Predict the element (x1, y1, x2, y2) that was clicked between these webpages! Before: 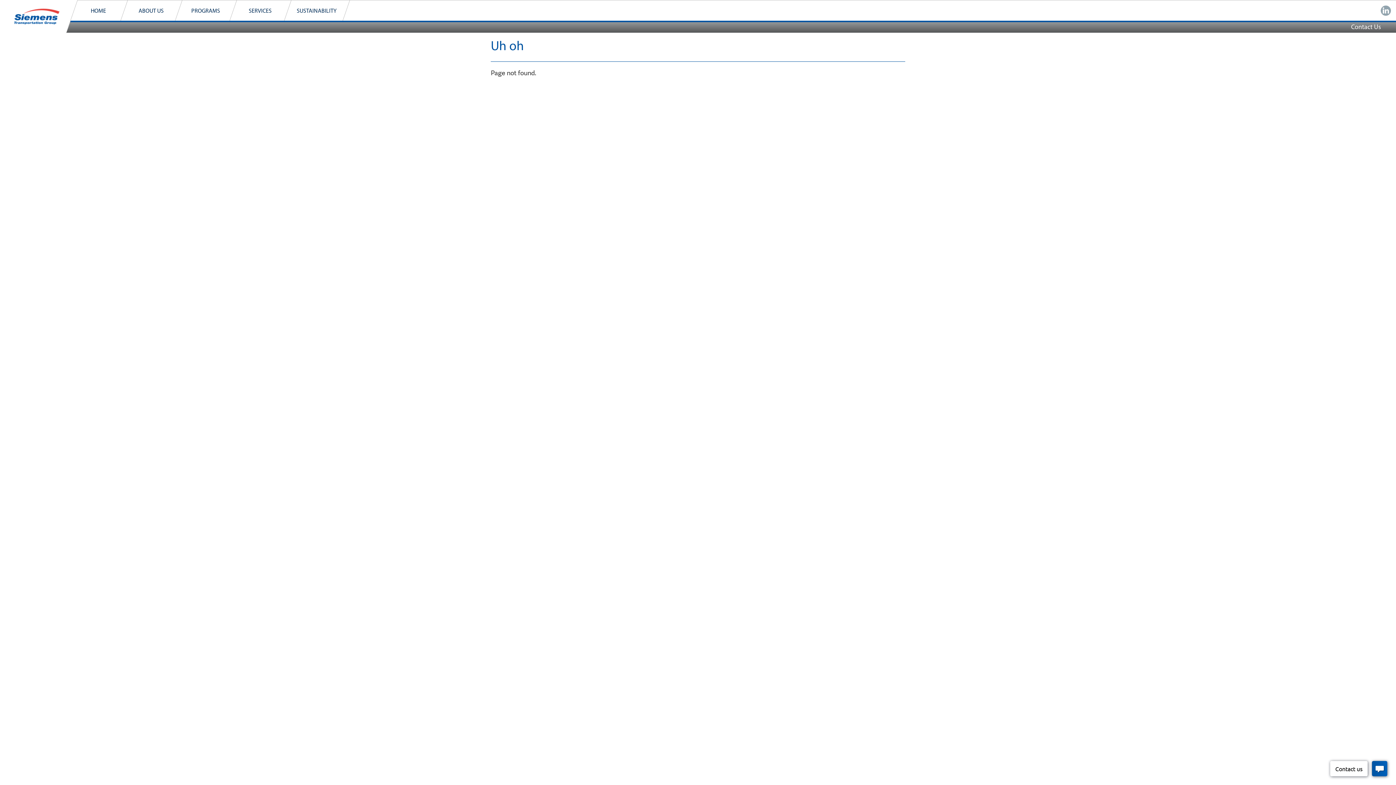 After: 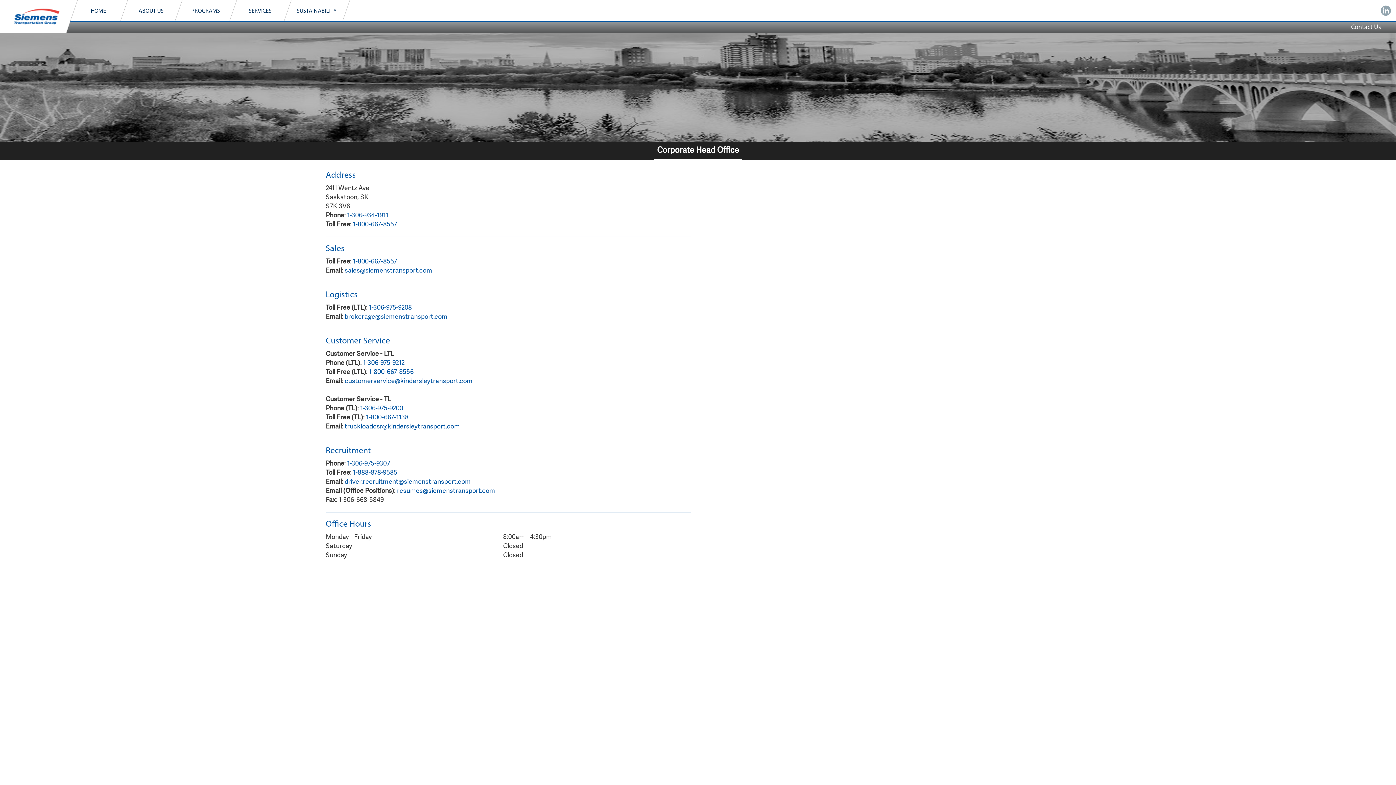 Action: bbox: (1346, 22, 1386, 33) label: Contact Us